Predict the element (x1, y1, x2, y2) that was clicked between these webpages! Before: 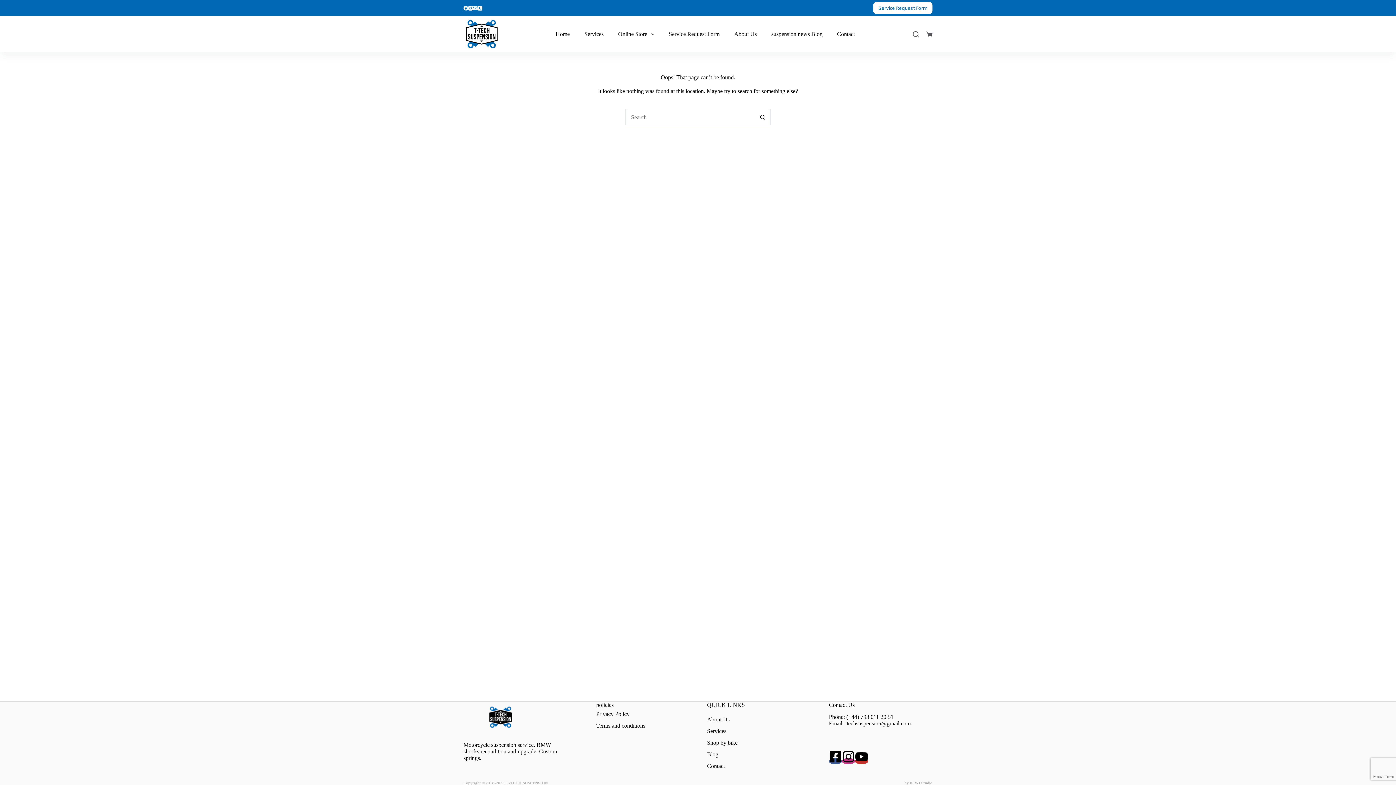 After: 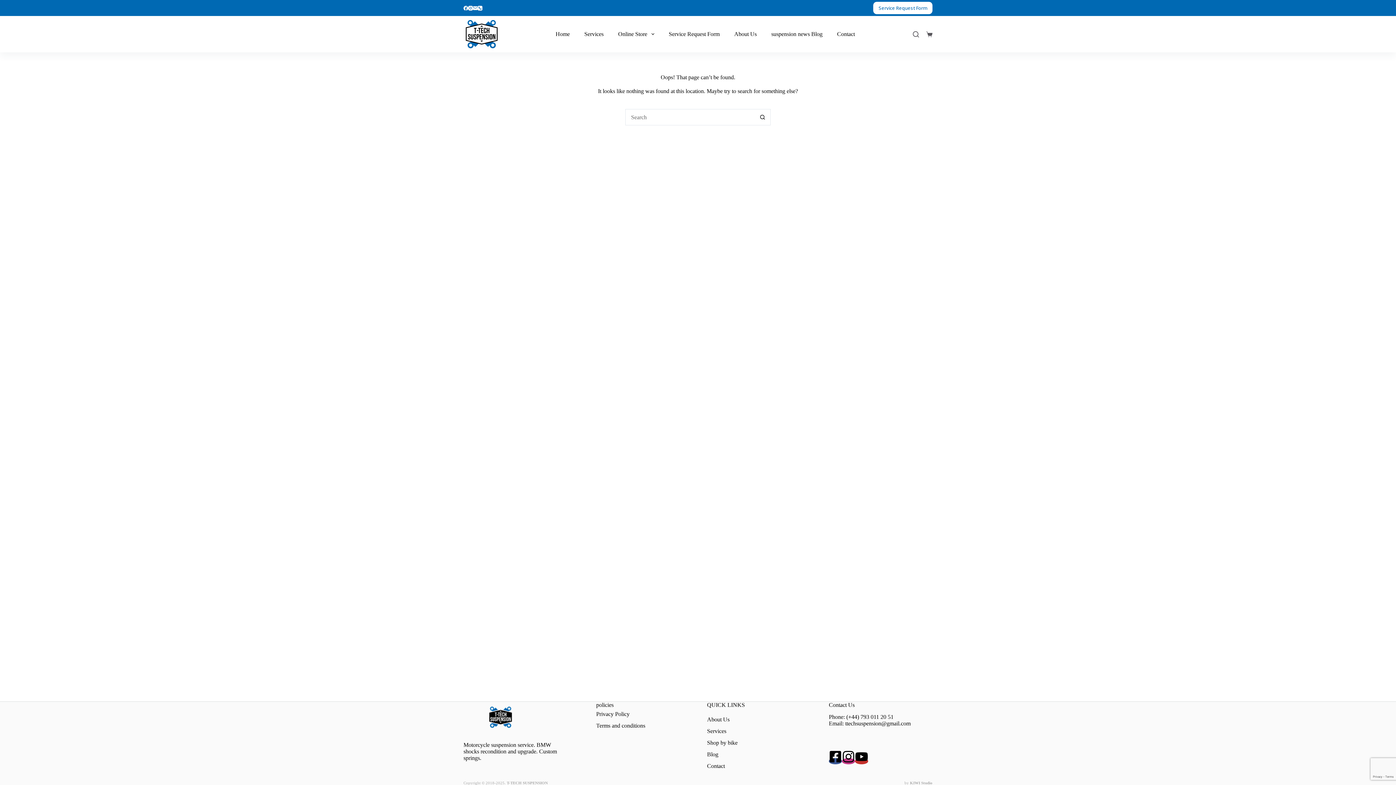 Action: label: Email bbox: (473, 5, 477, 10)